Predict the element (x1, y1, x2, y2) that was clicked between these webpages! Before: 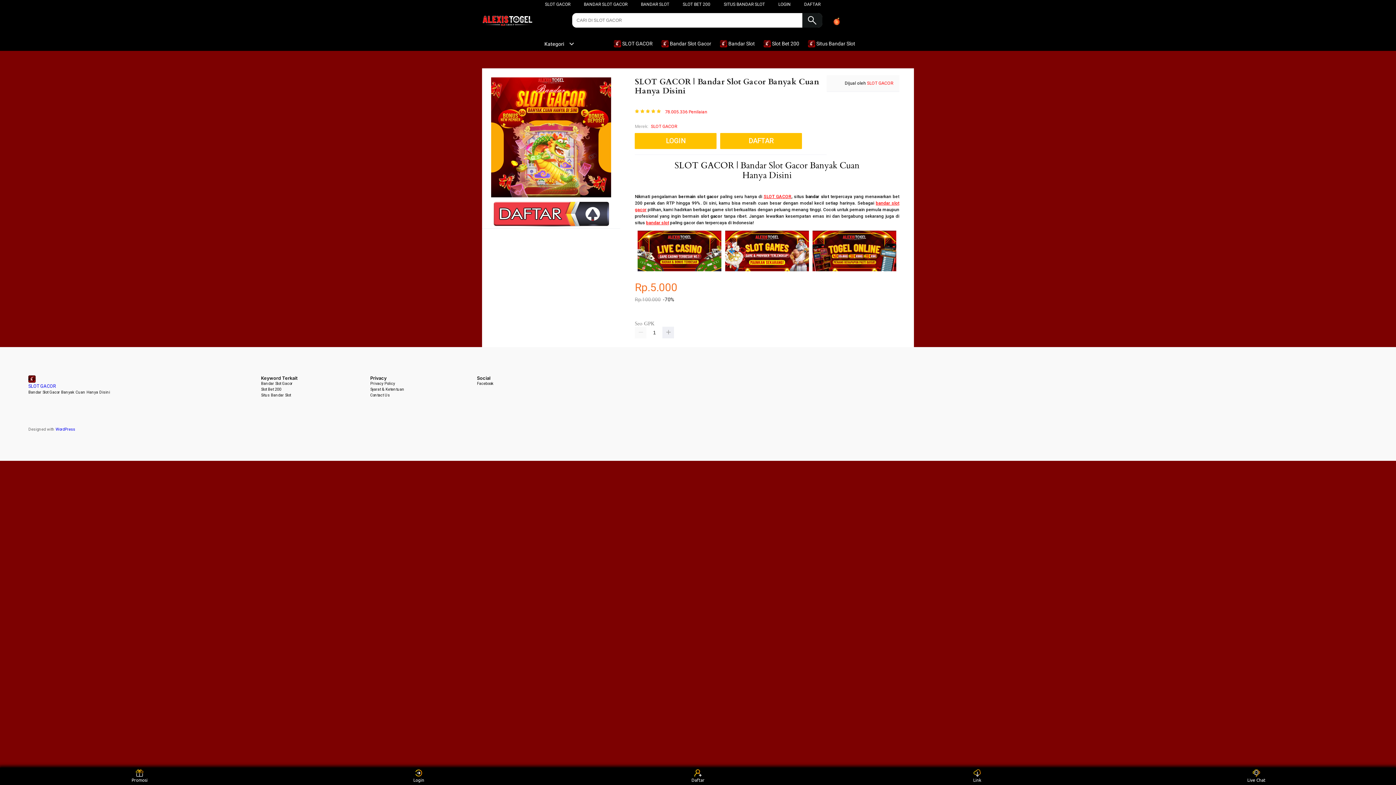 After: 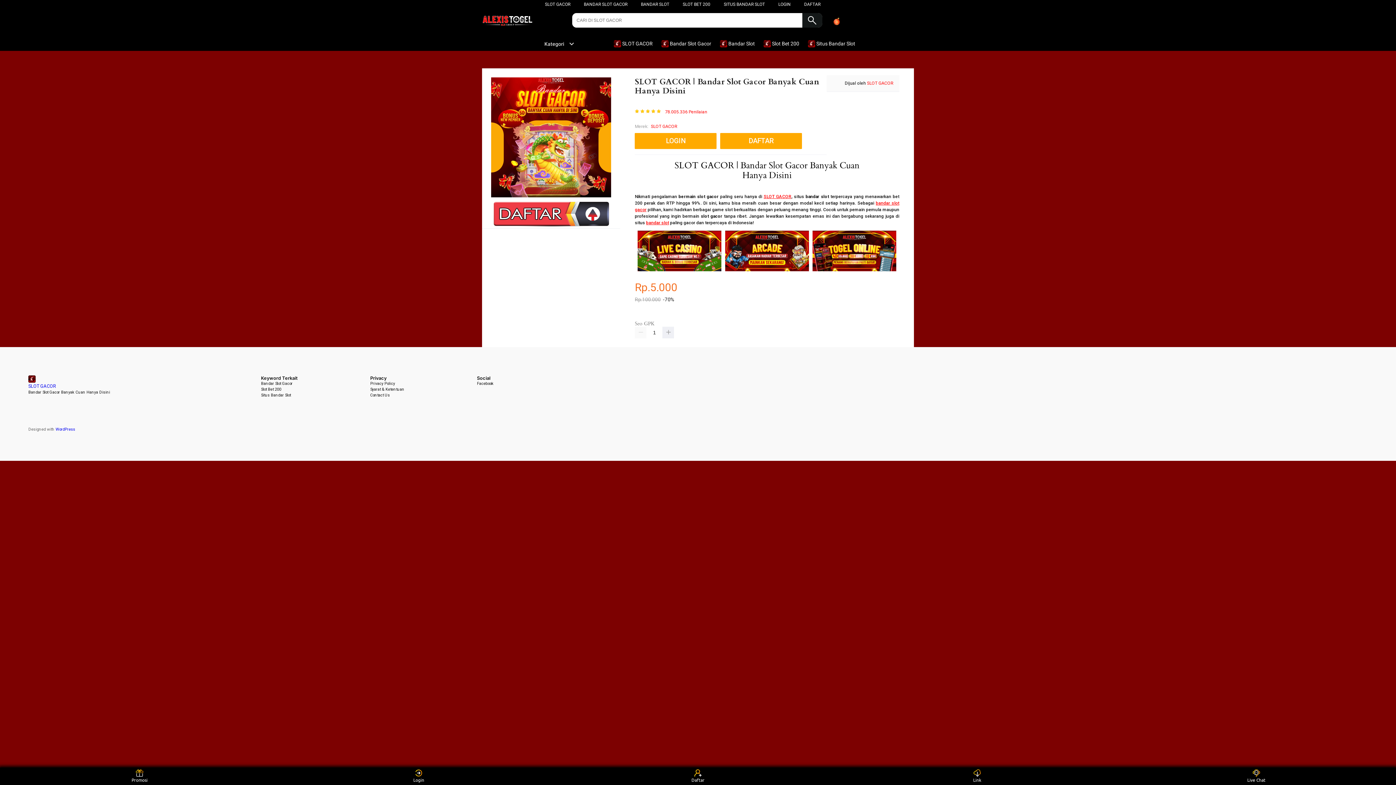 Action: bbox: (28, 383, 56, 389) label: SLOT GACOR